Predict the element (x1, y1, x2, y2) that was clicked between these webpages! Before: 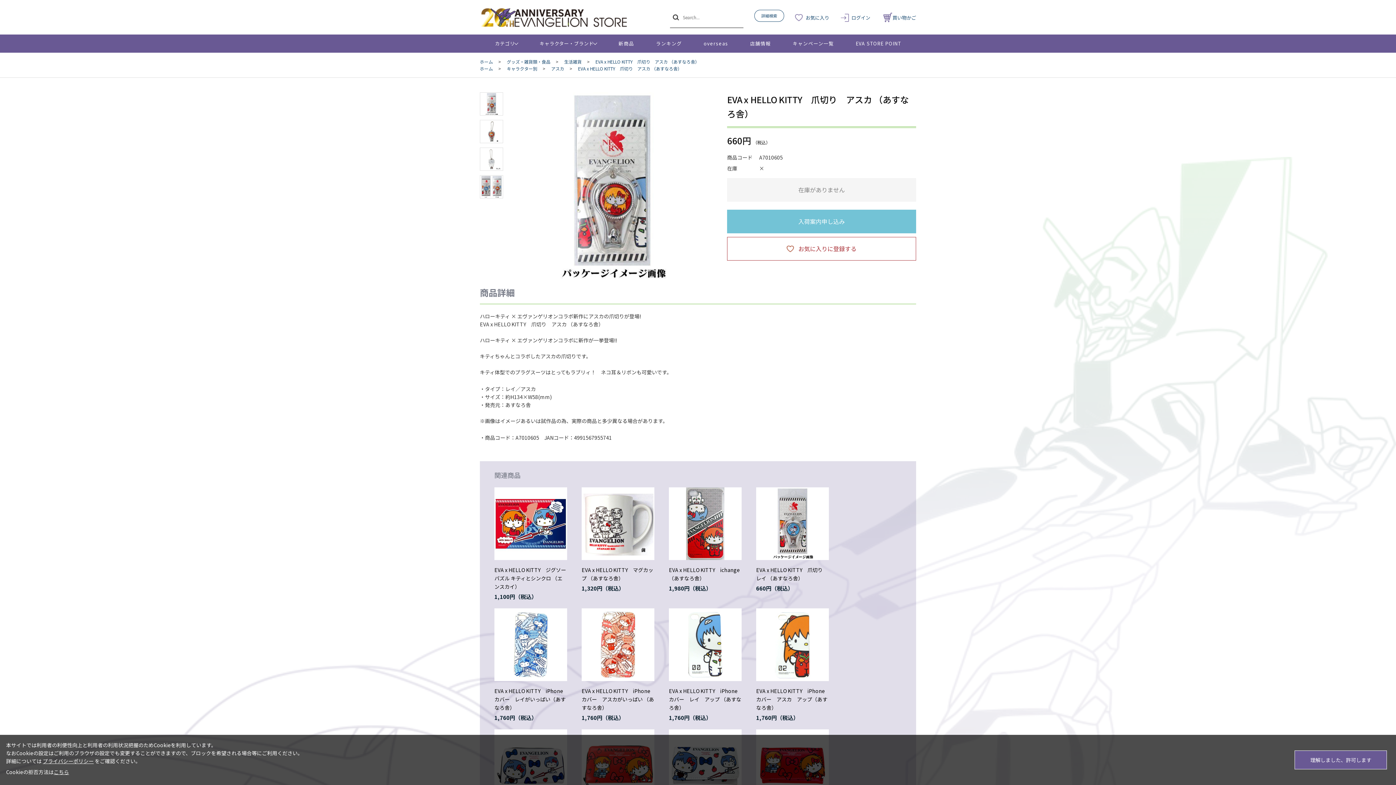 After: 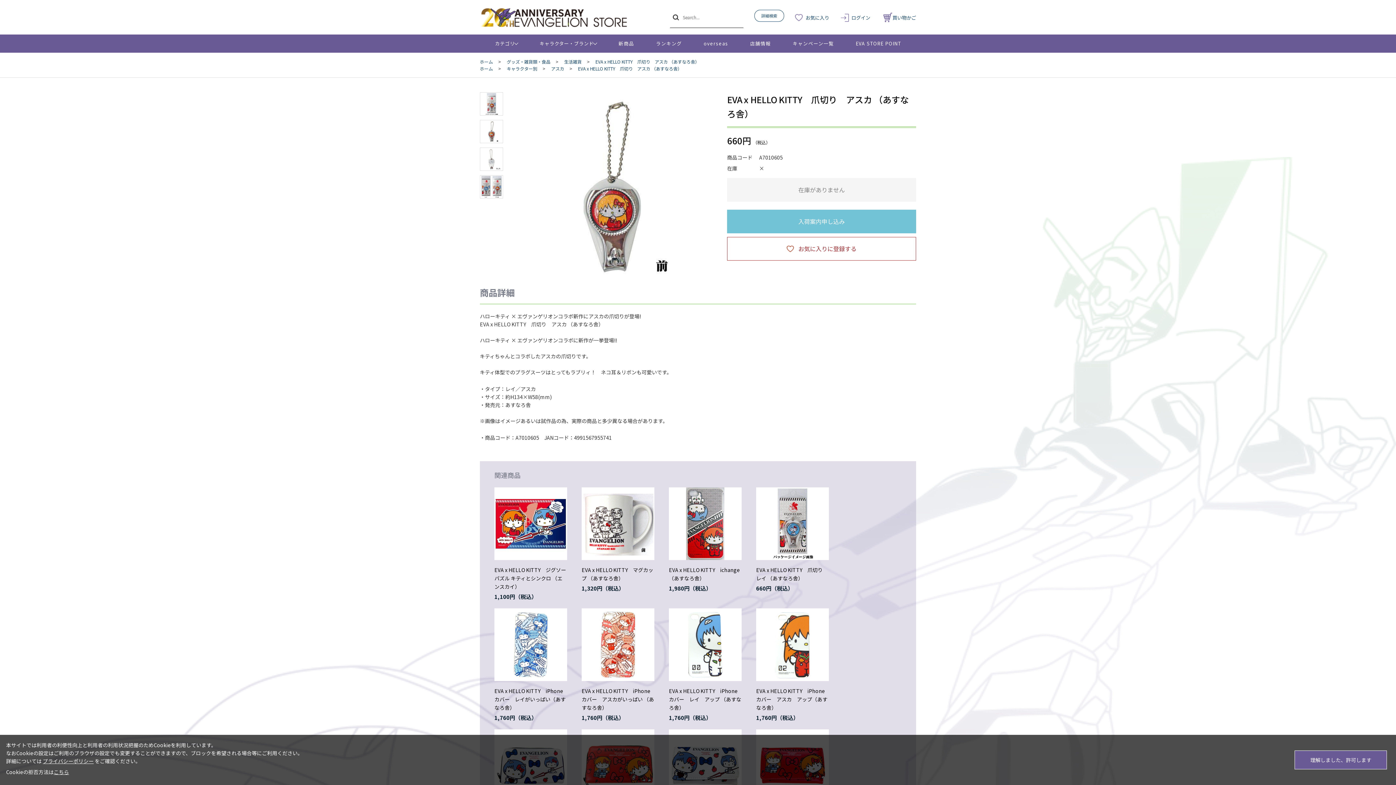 Action: bbox: (480, 120, 503, 143)